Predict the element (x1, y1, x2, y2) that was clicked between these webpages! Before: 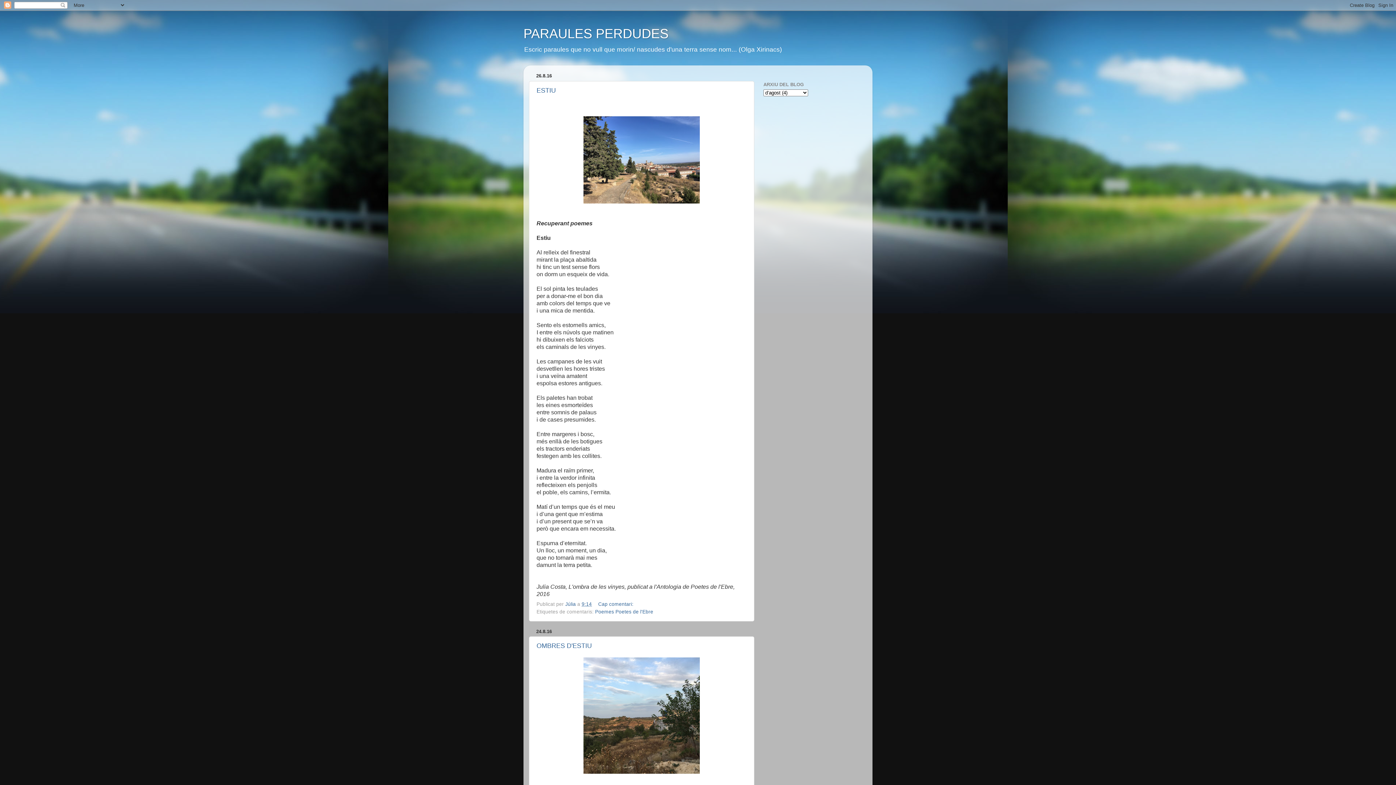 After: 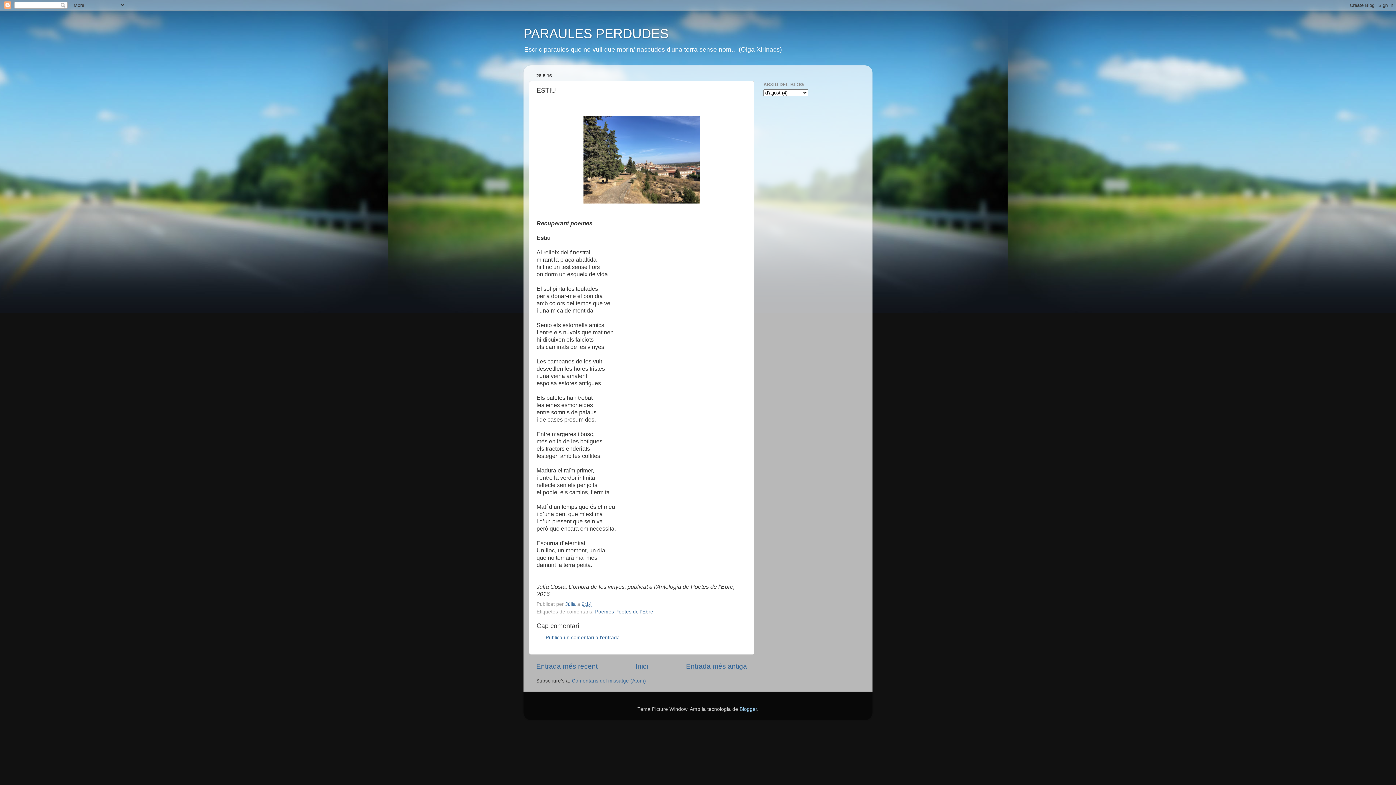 Action: bbox: (581, 601, 592, 607) label: 9:14